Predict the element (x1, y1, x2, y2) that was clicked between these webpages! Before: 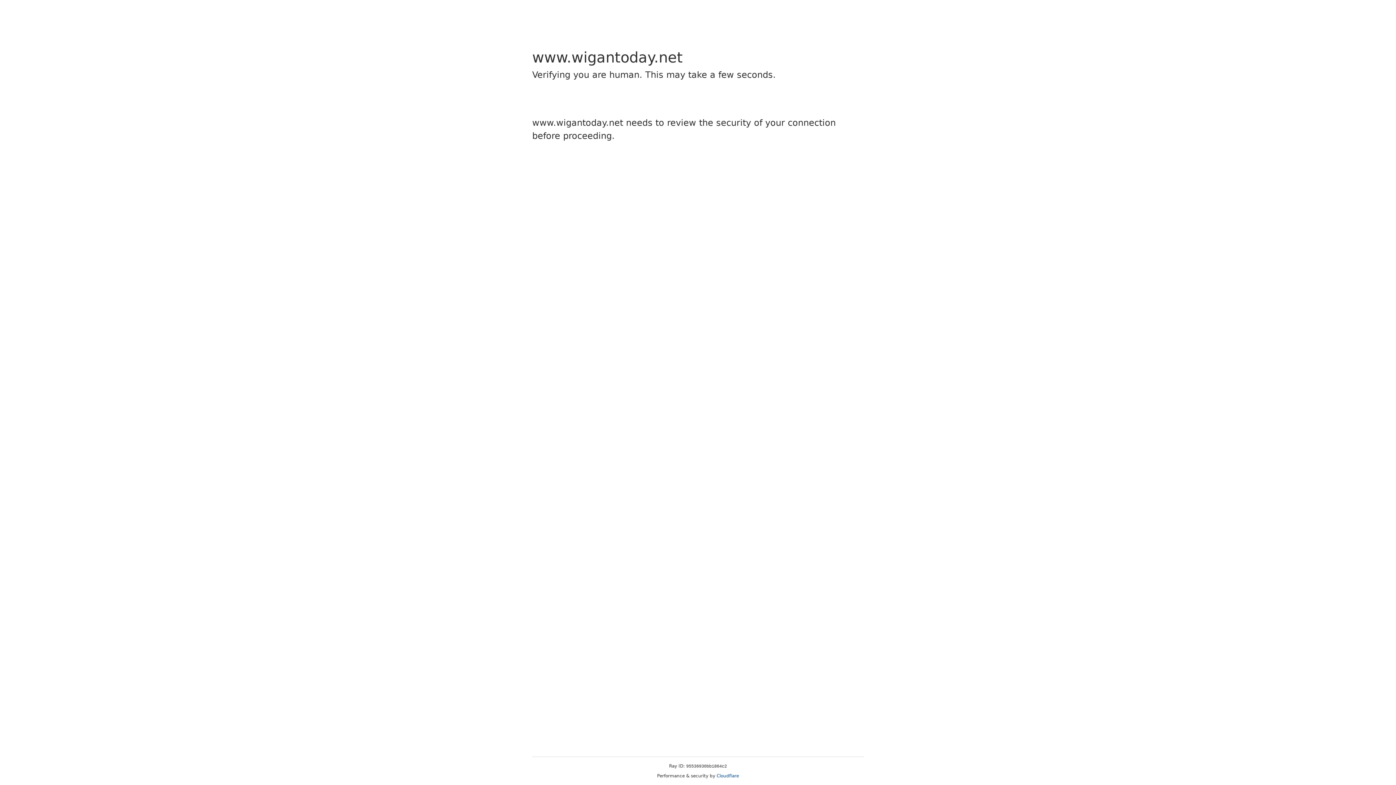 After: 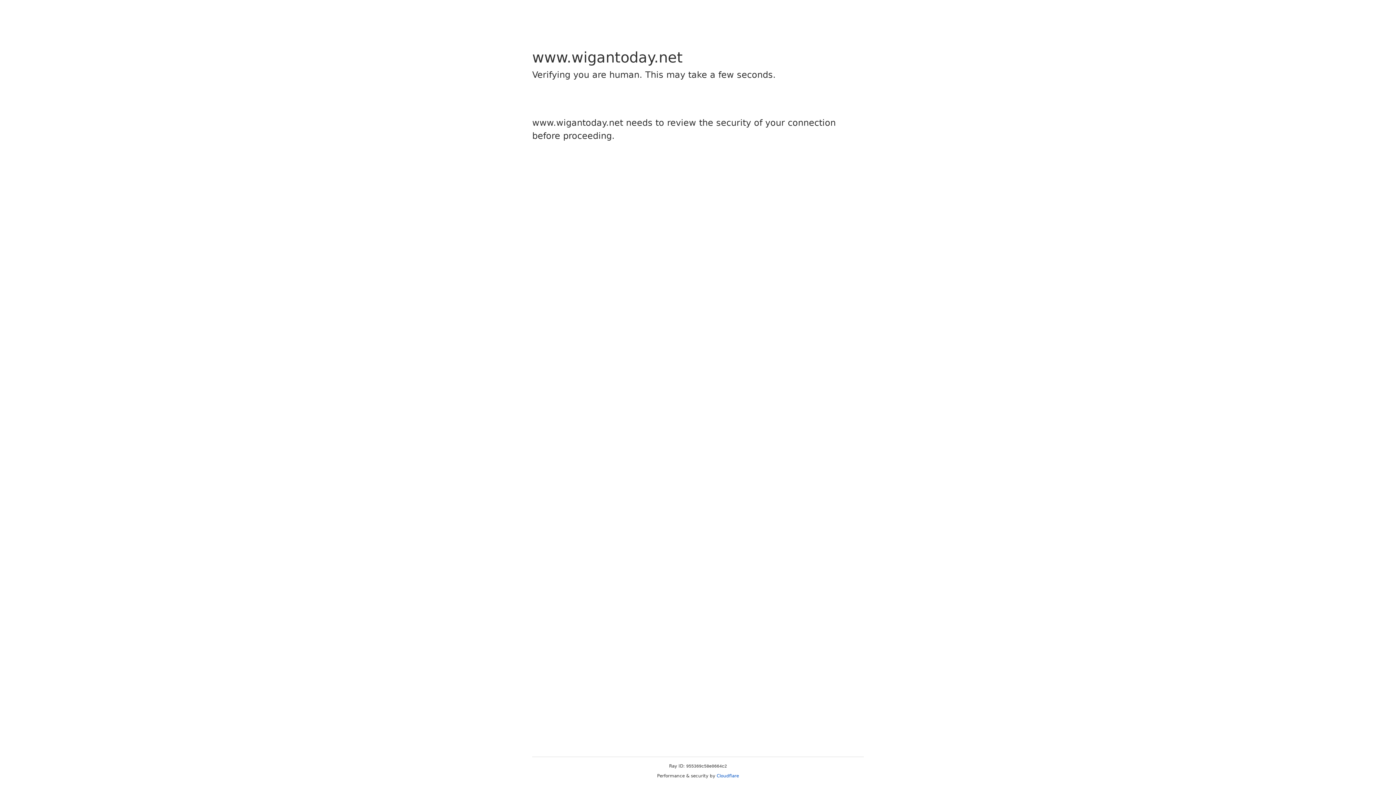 Action: bbox: (716, 773, 739, 778) label: Cloudflare